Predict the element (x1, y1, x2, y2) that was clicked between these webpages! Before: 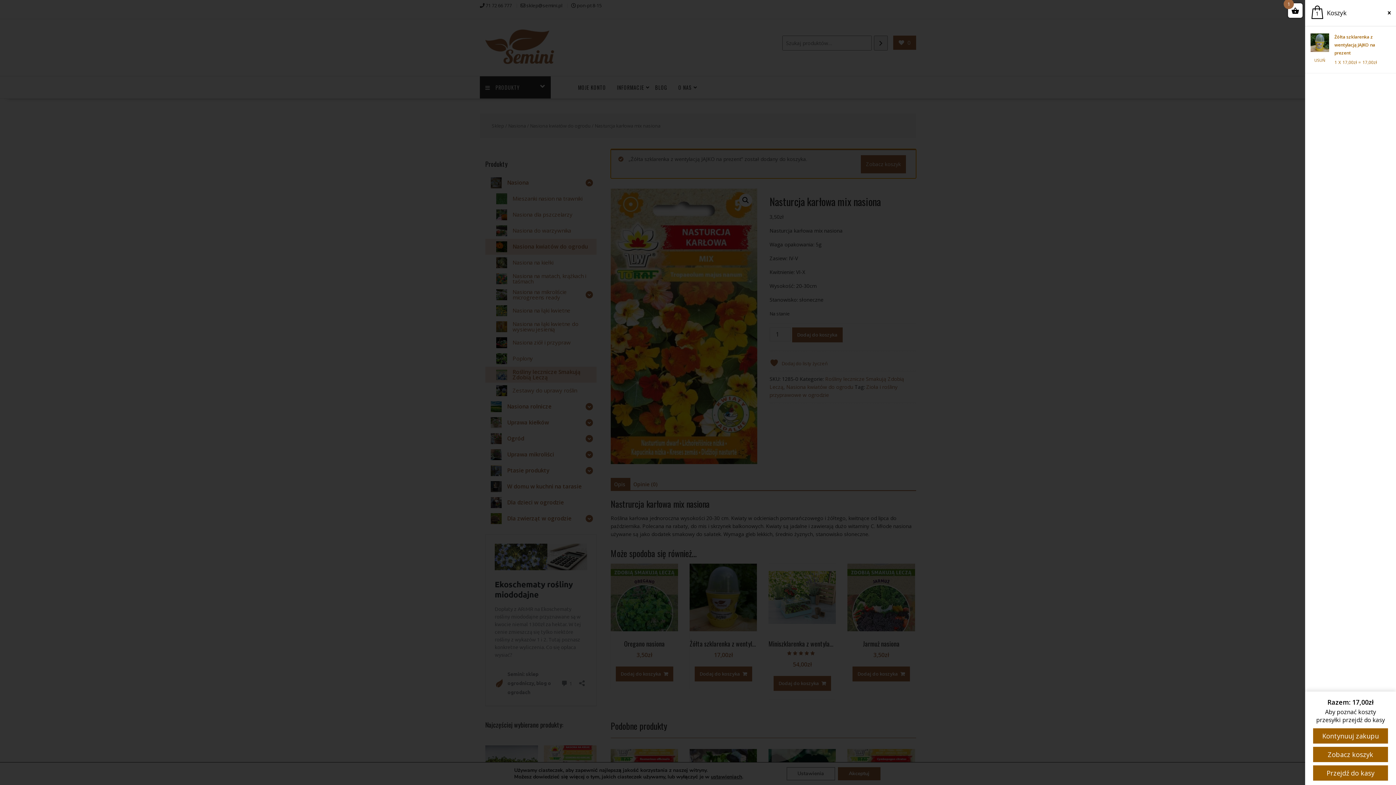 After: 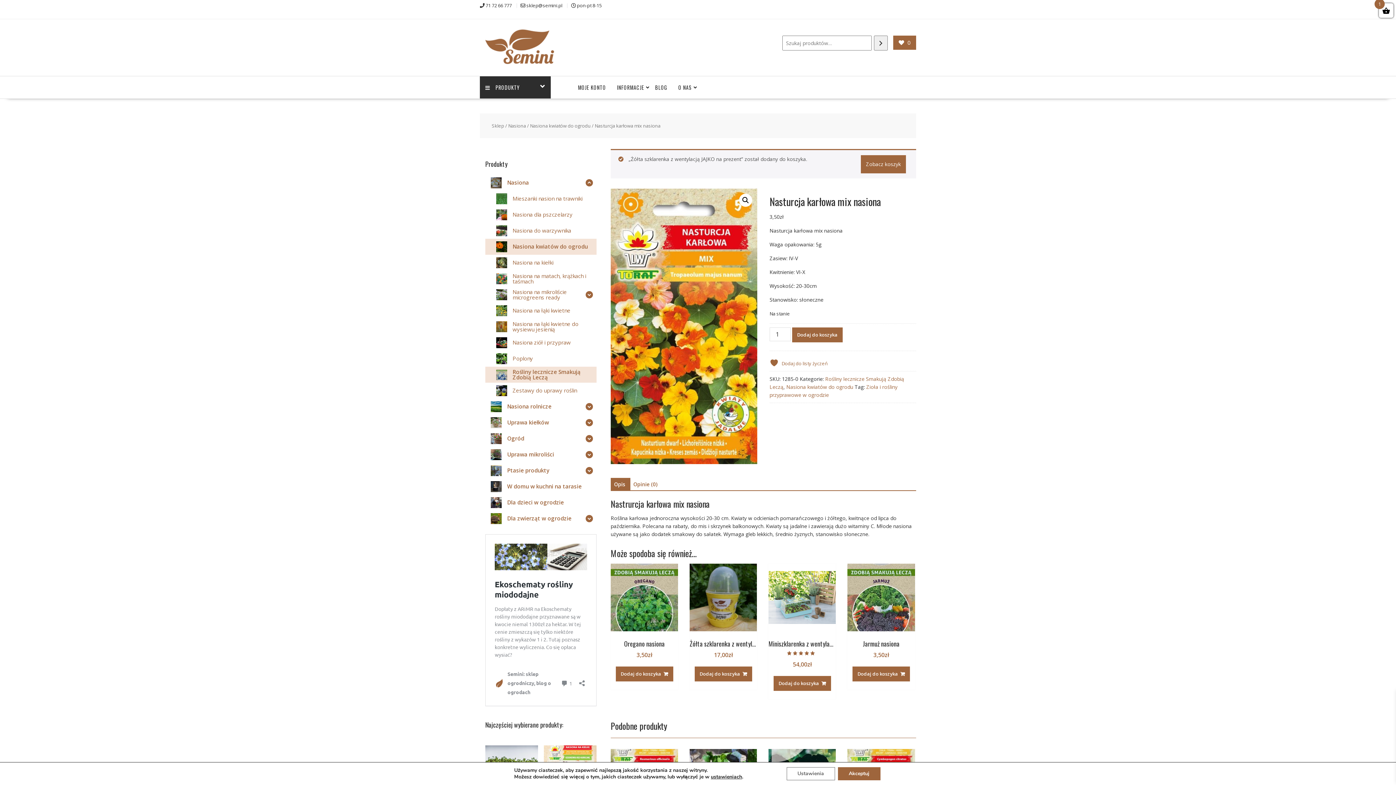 Action: label: Kontynuuj zakupu bbox: (1312, 728, 1389, 744)